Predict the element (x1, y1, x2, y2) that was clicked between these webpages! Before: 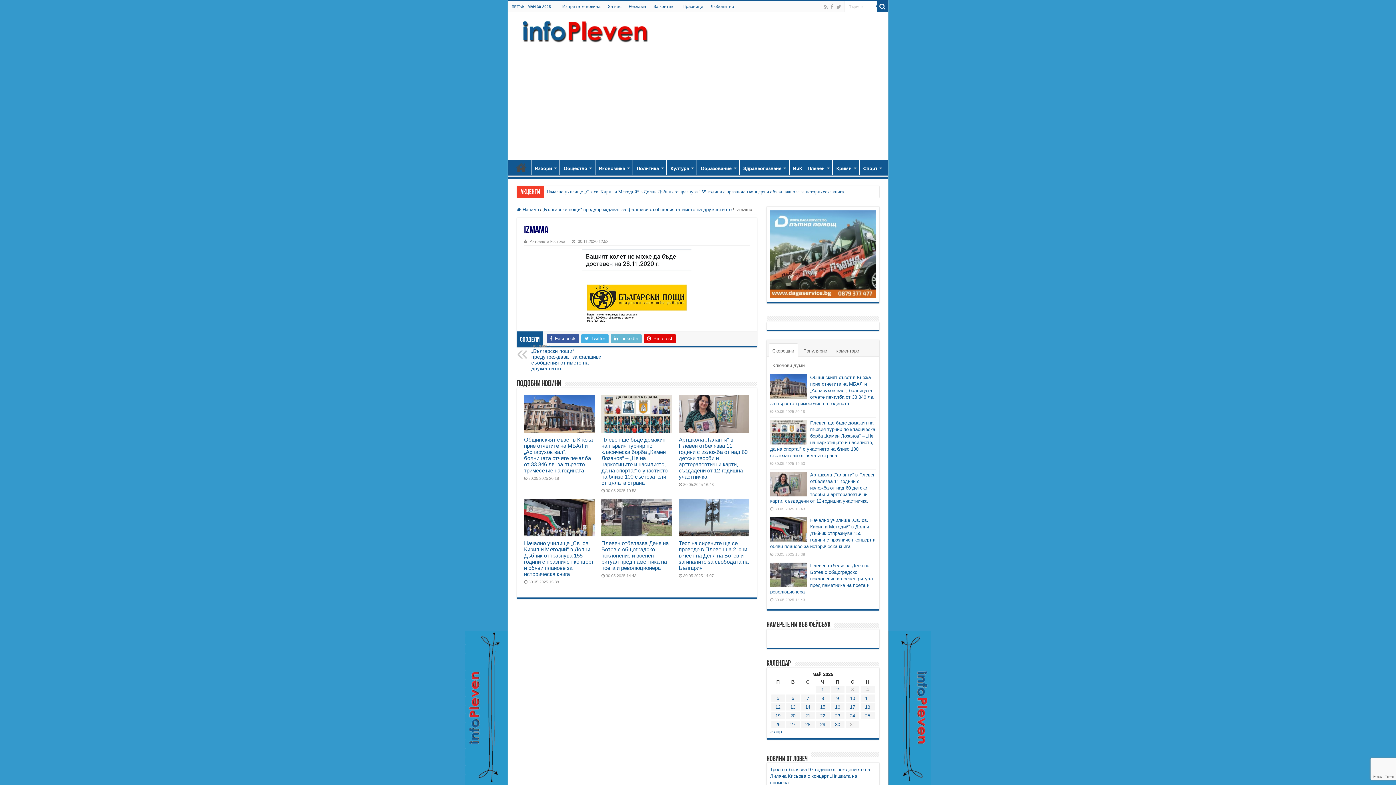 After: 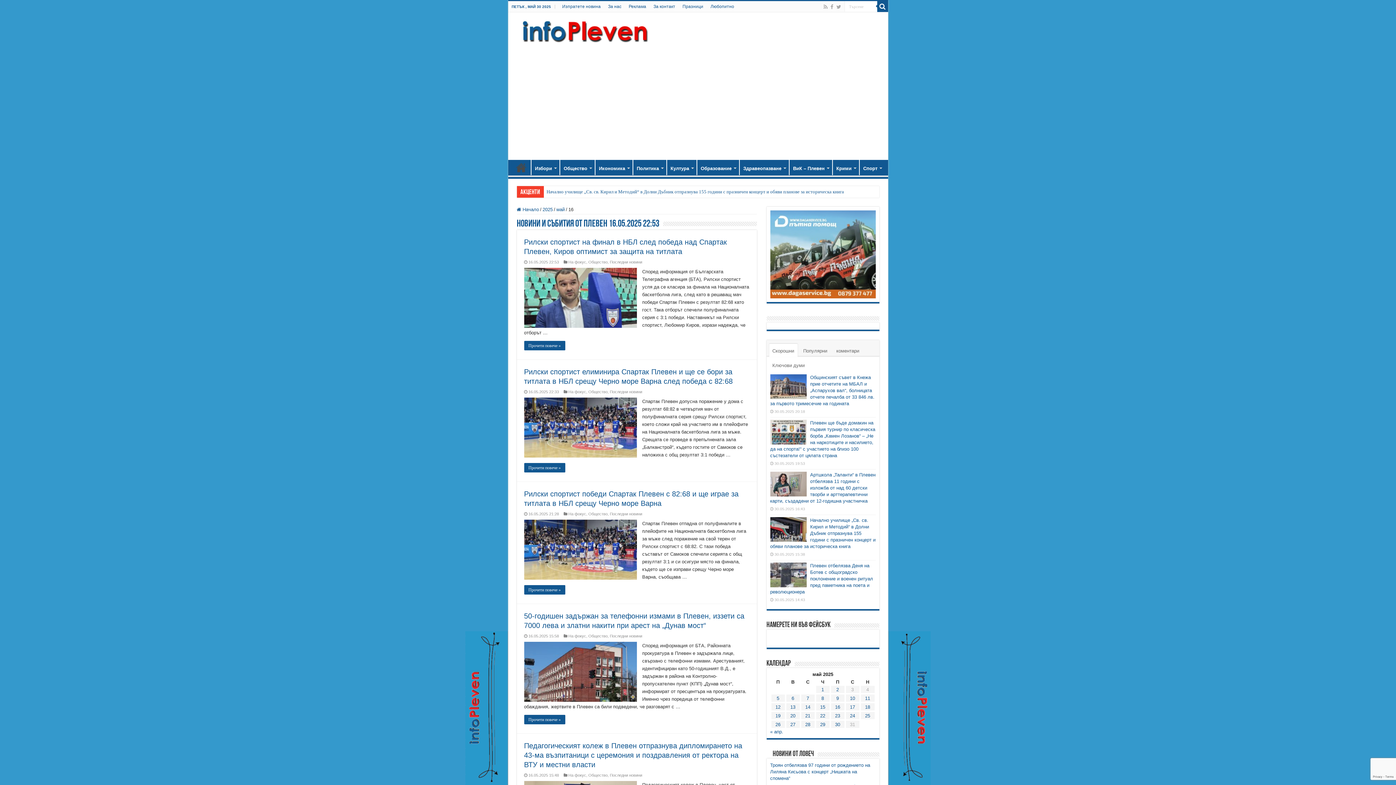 Action: label: Публикации от 16.05.2025 bbox: (835, 704, 840, 710)